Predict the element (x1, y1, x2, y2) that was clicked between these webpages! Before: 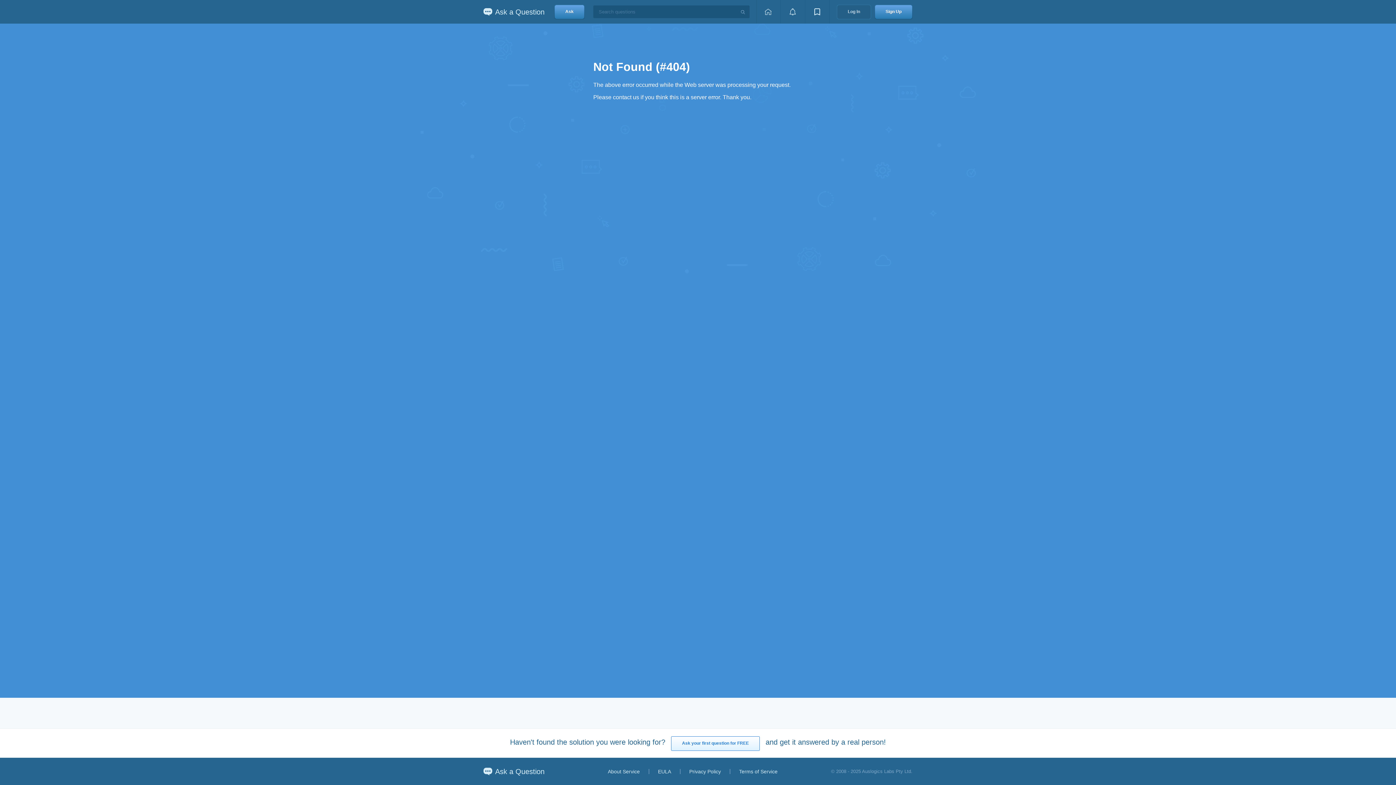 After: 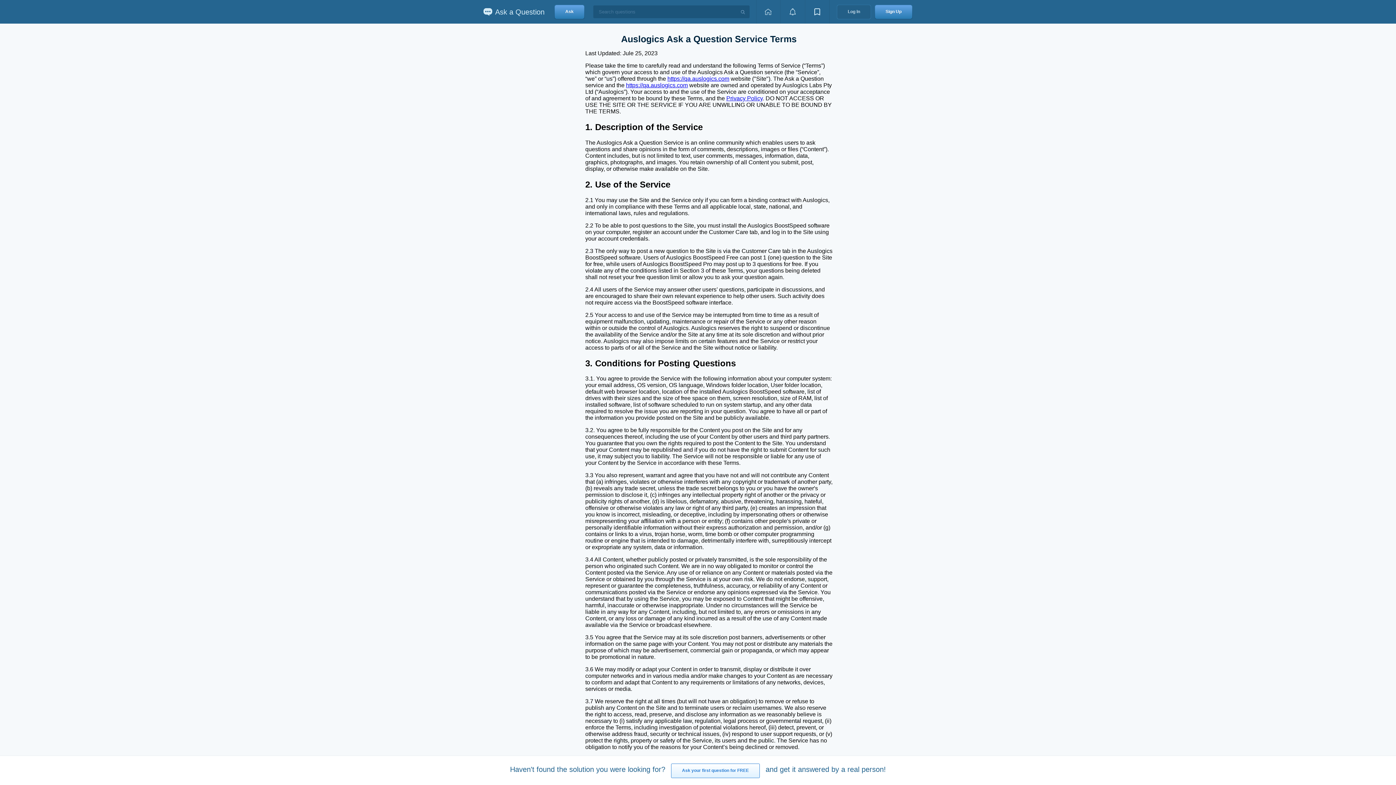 Action: bbox: (739, 768, 777, 774) label: Terms of Service